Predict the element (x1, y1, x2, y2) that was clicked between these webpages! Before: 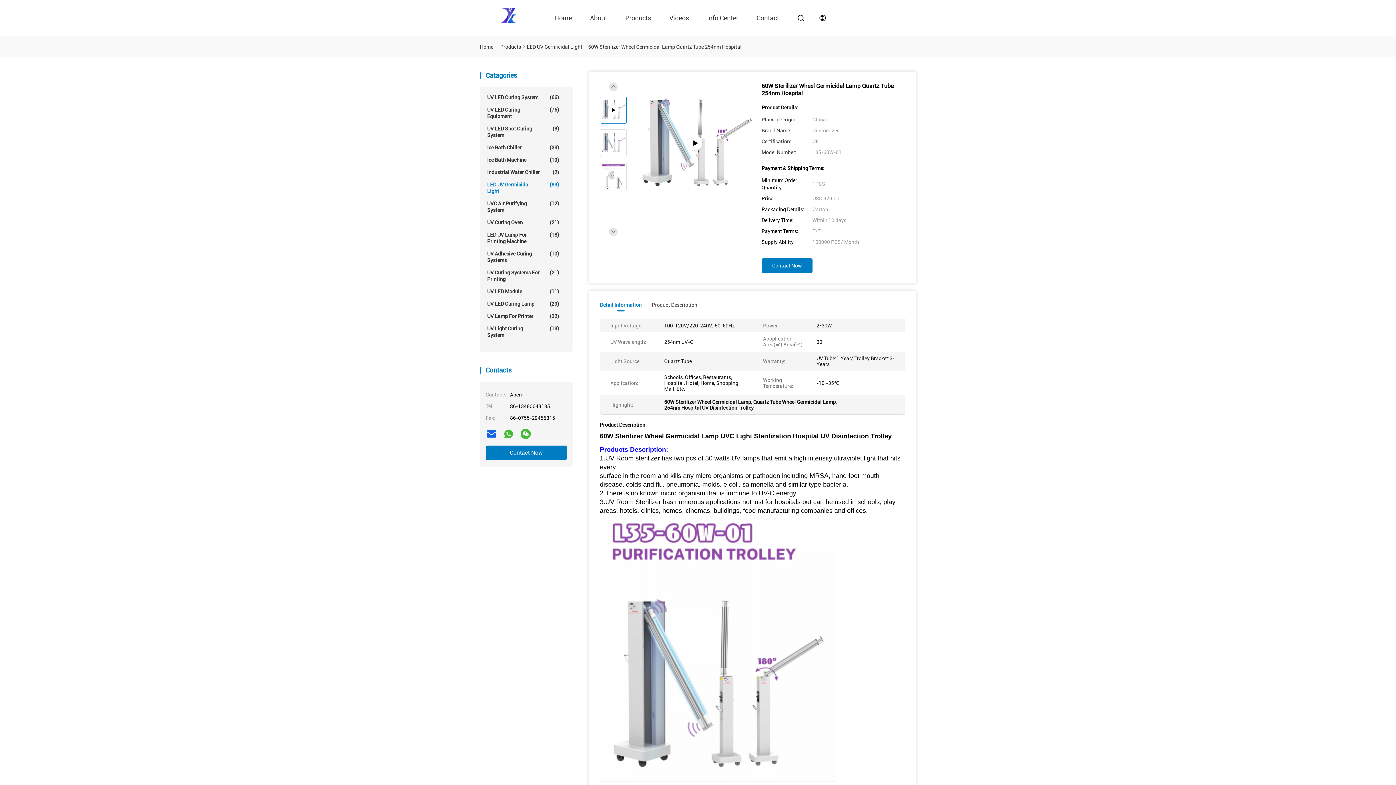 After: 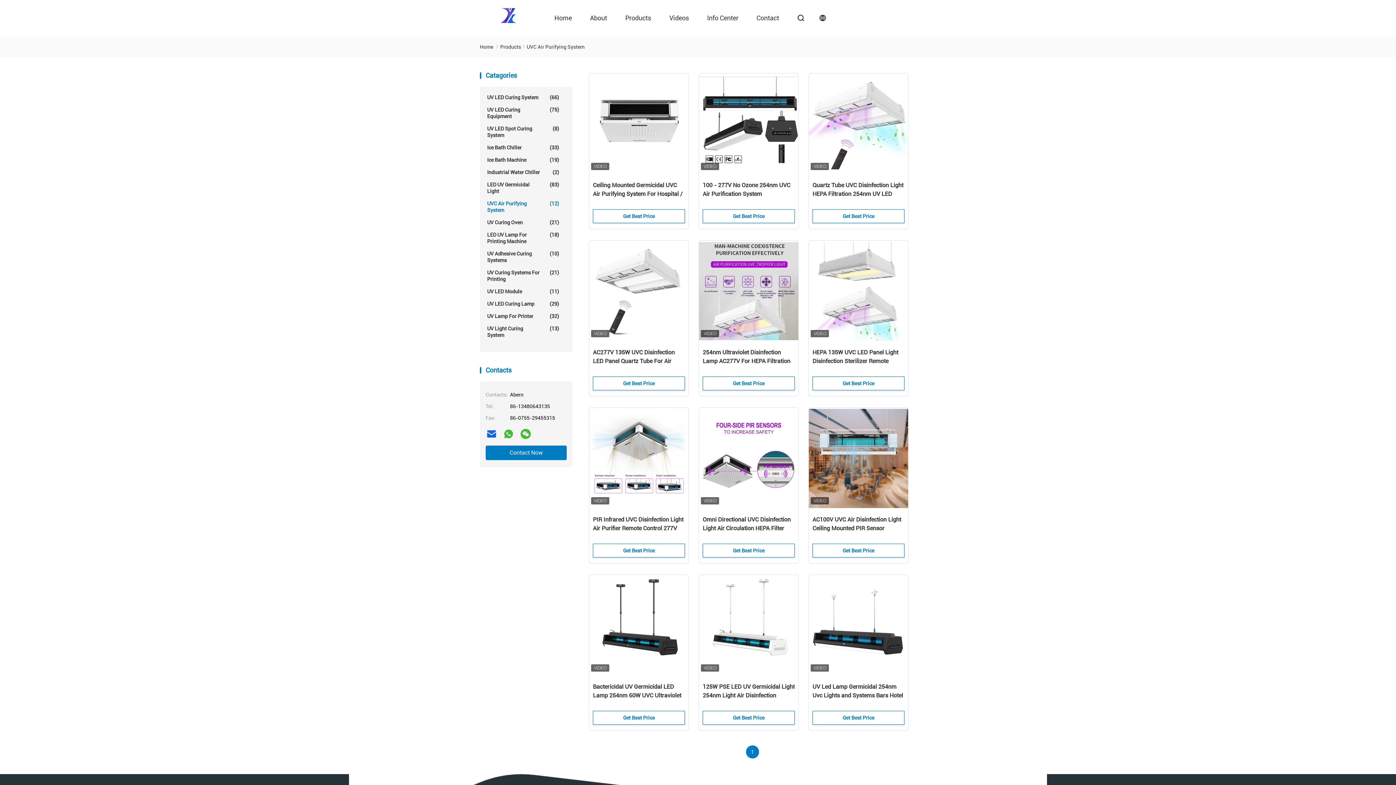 Action: label: UVC Air Purifying System
(12) bbox: (487, 200, 559, 213)